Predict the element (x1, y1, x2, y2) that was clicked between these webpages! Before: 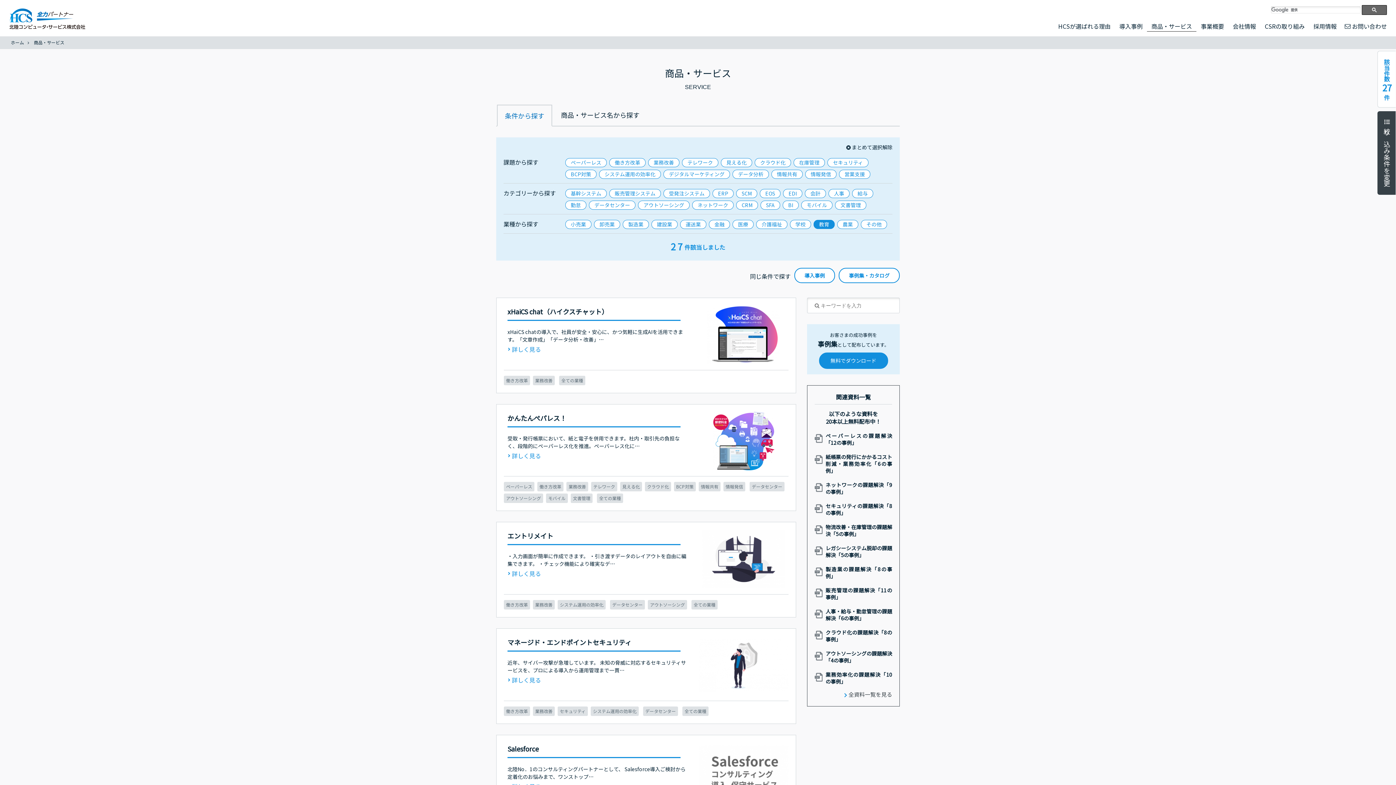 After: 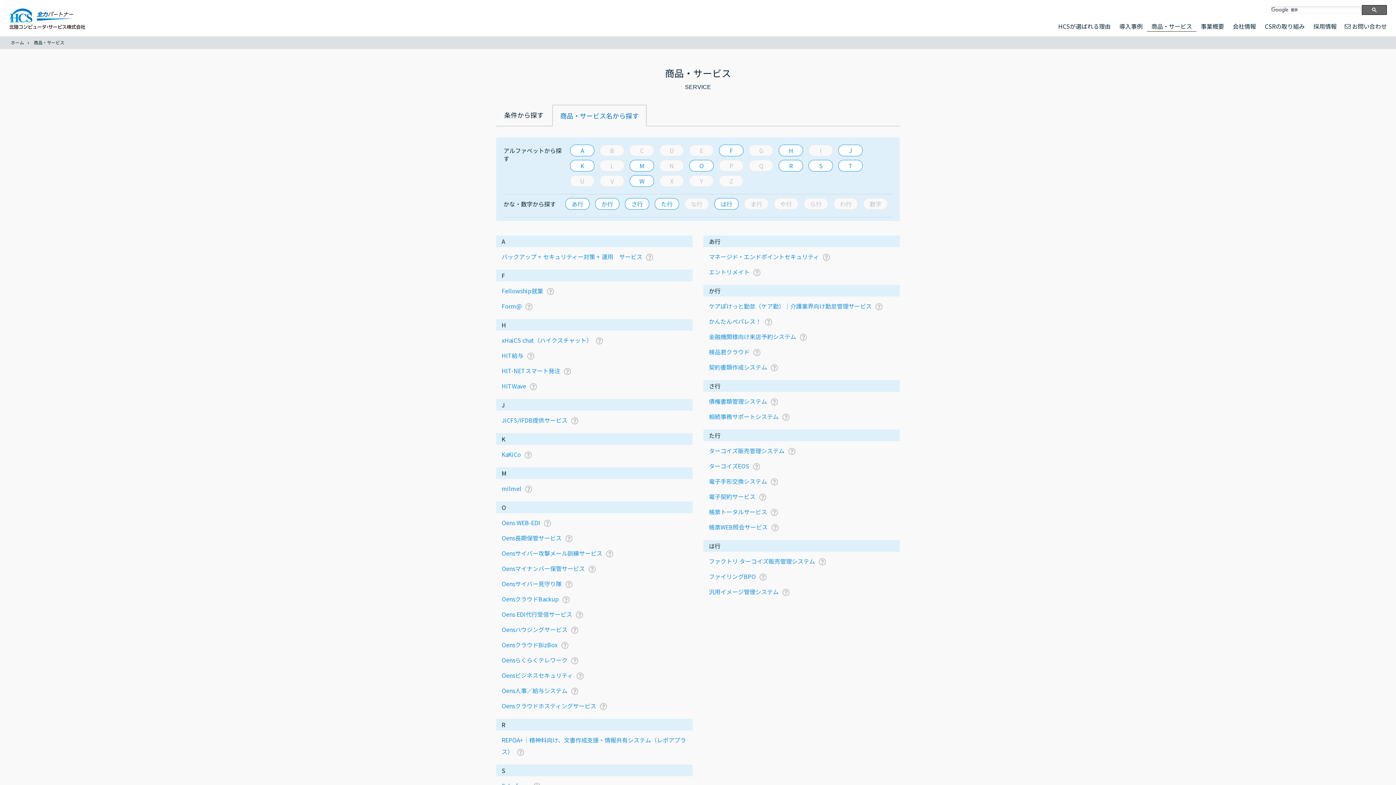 Action: label: 商品・サービス名から探す bbox: (553, 104, 646, 125)